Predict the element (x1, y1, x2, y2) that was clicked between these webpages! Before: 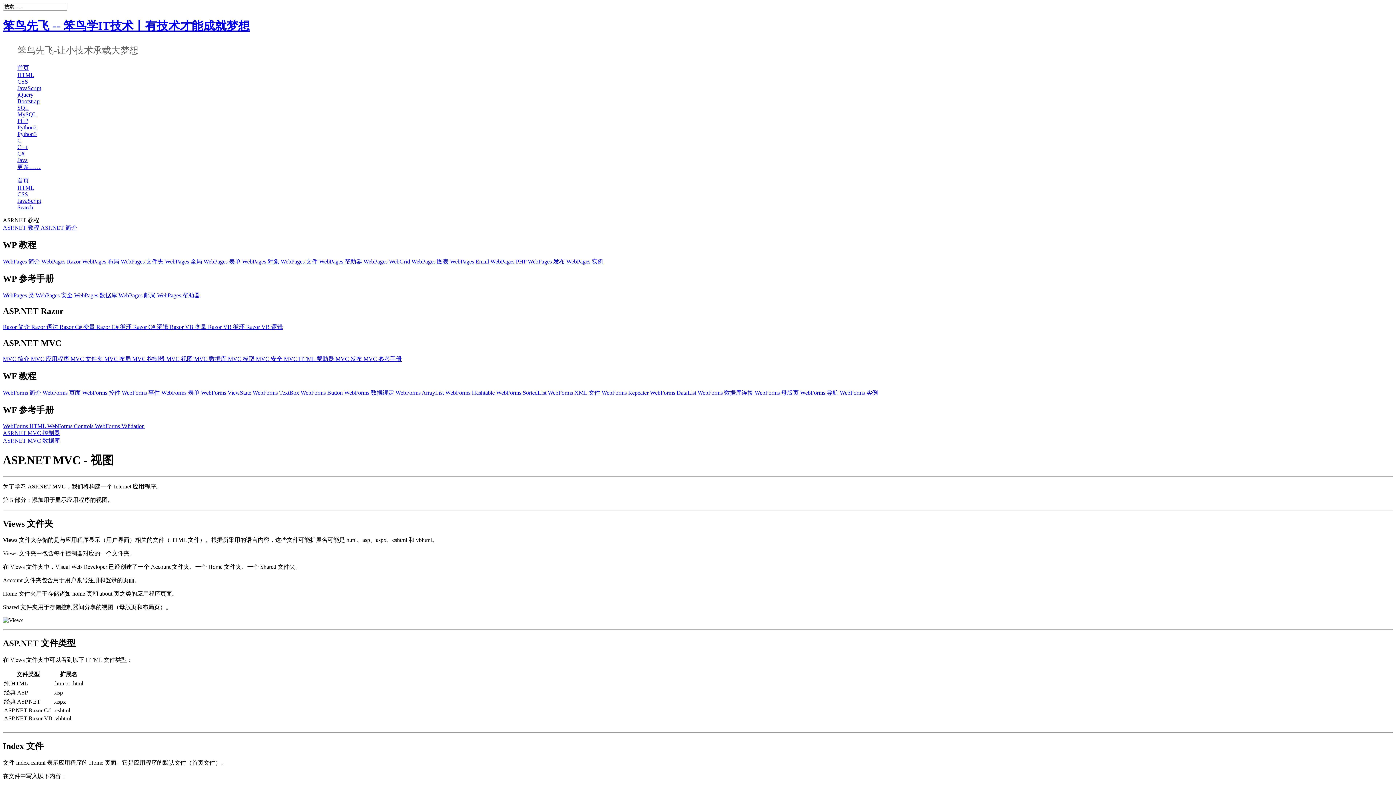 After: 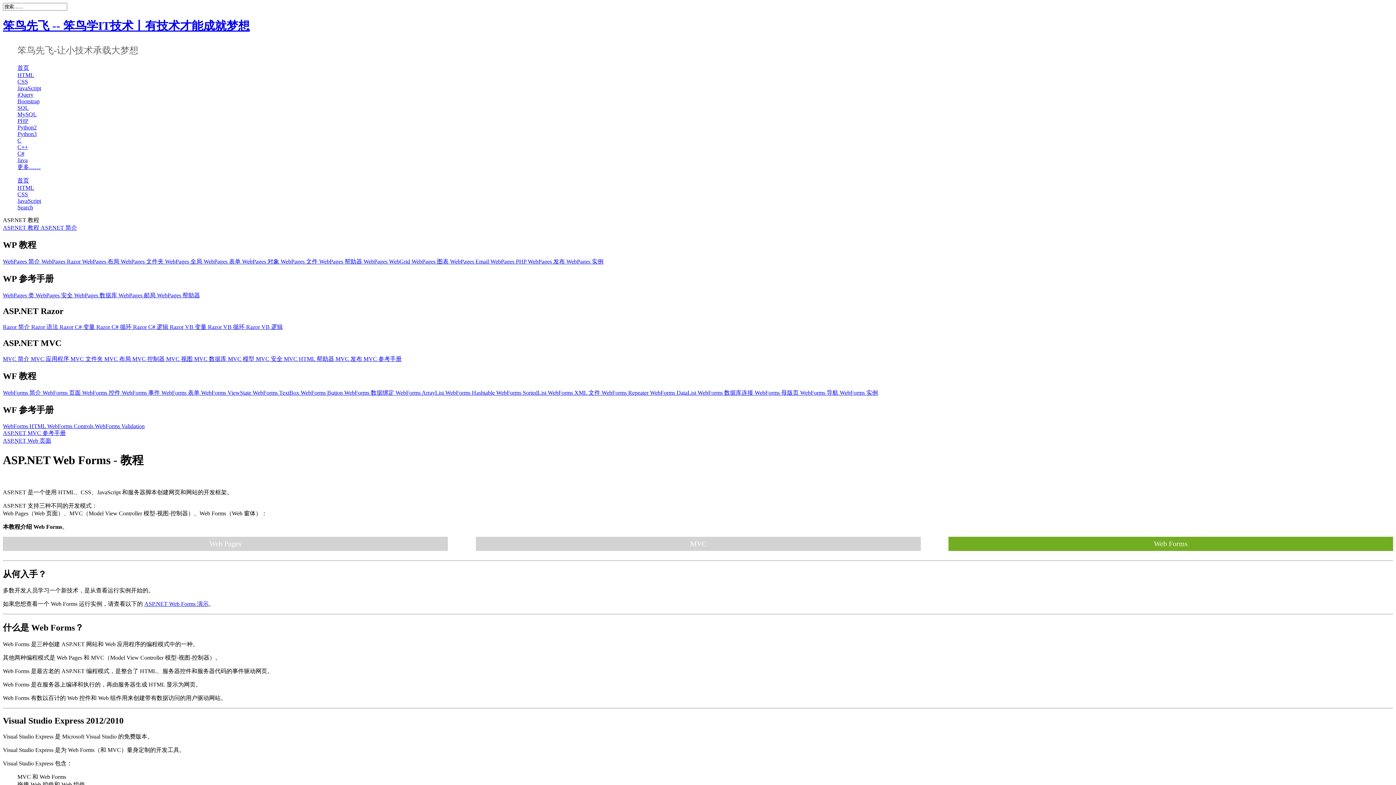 Action: label: WebForms 简介  bbox: (2, 389, 42, 395)